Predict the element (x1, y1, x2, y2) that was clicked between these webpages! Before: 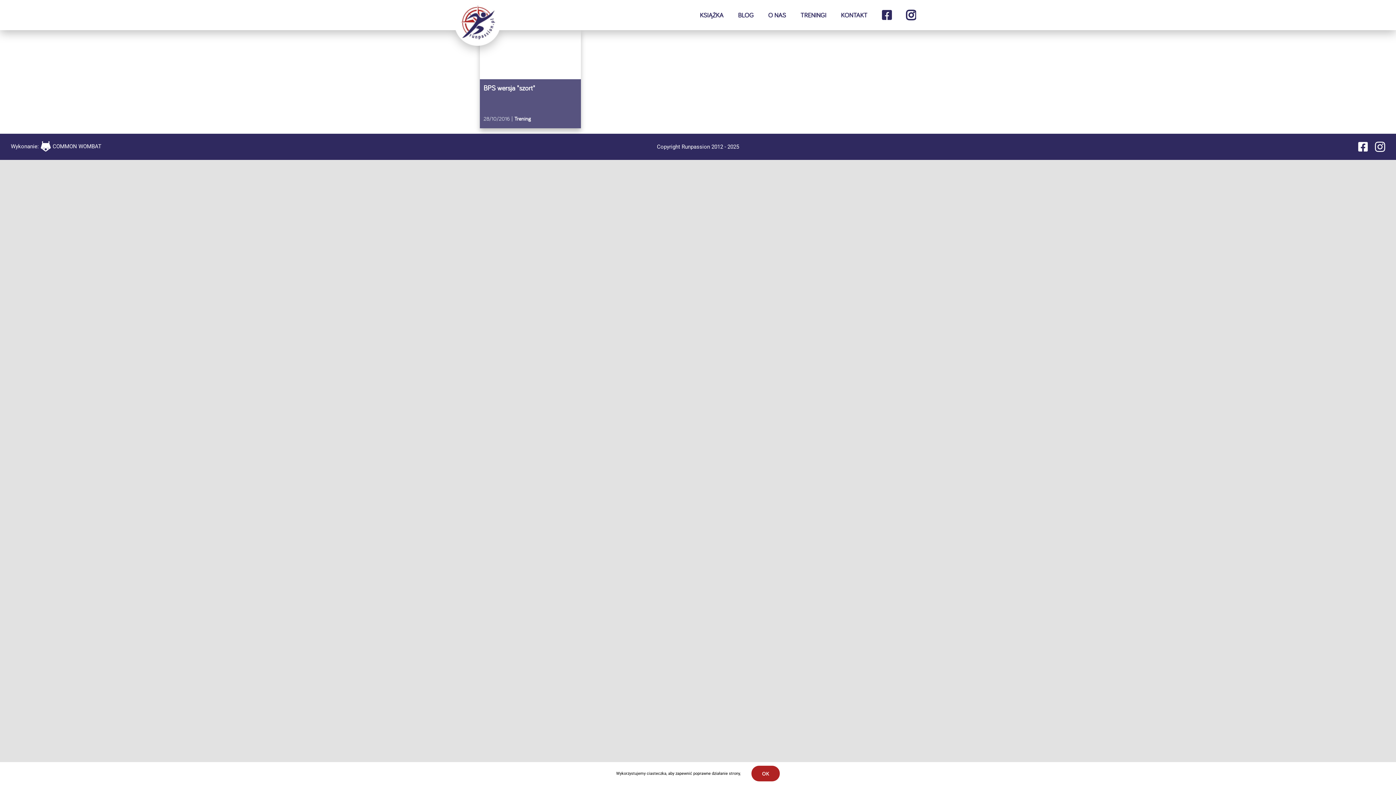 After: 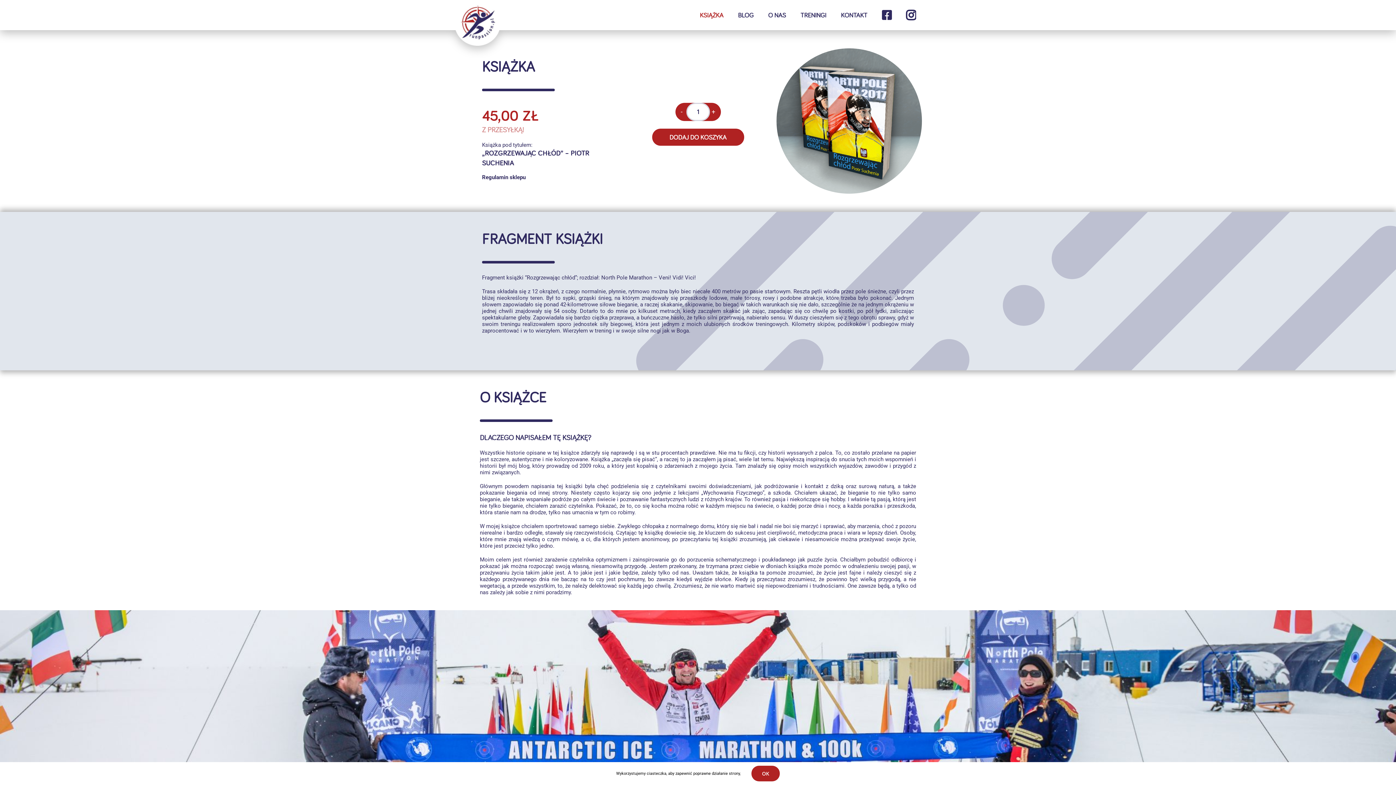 Action: label: KSIĄŻKA bbox: (700, 0, 723, 30)